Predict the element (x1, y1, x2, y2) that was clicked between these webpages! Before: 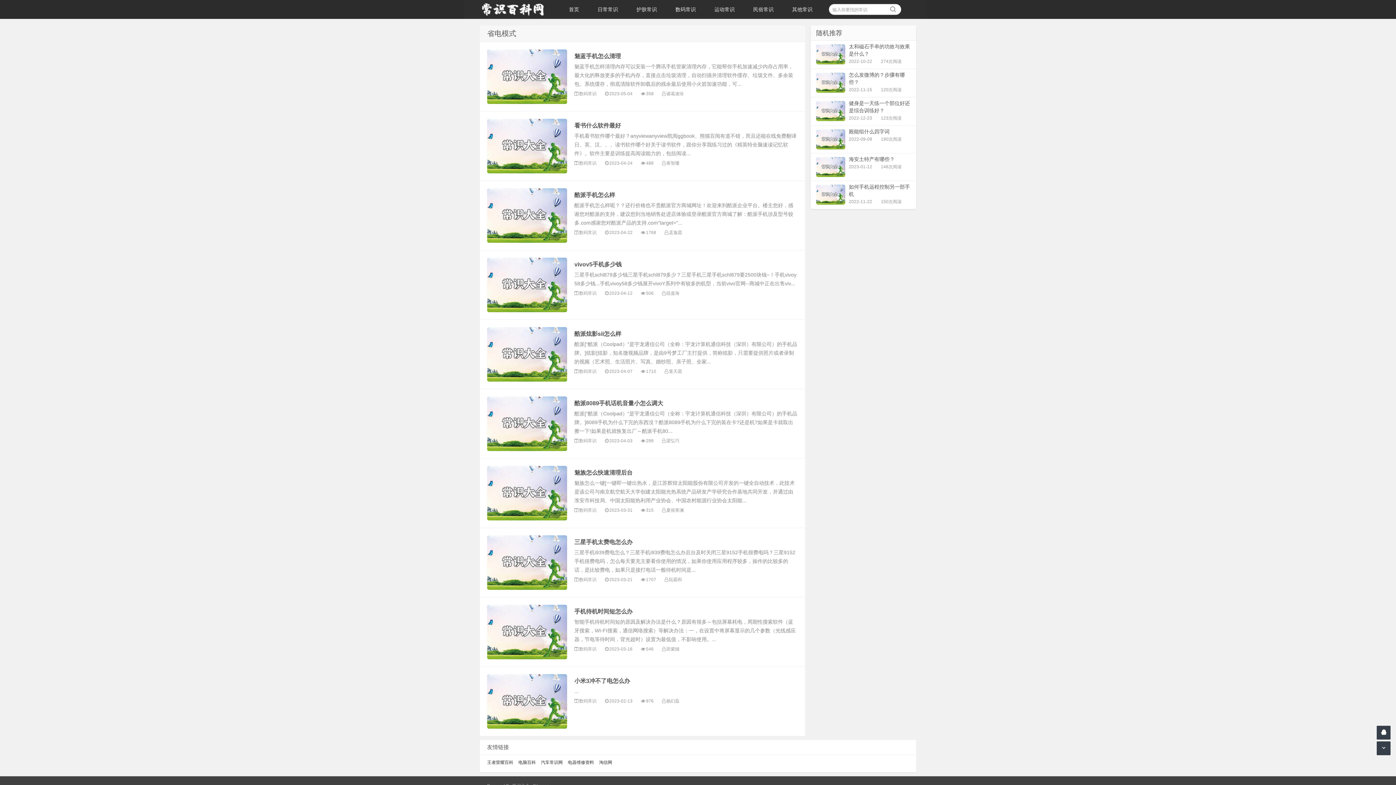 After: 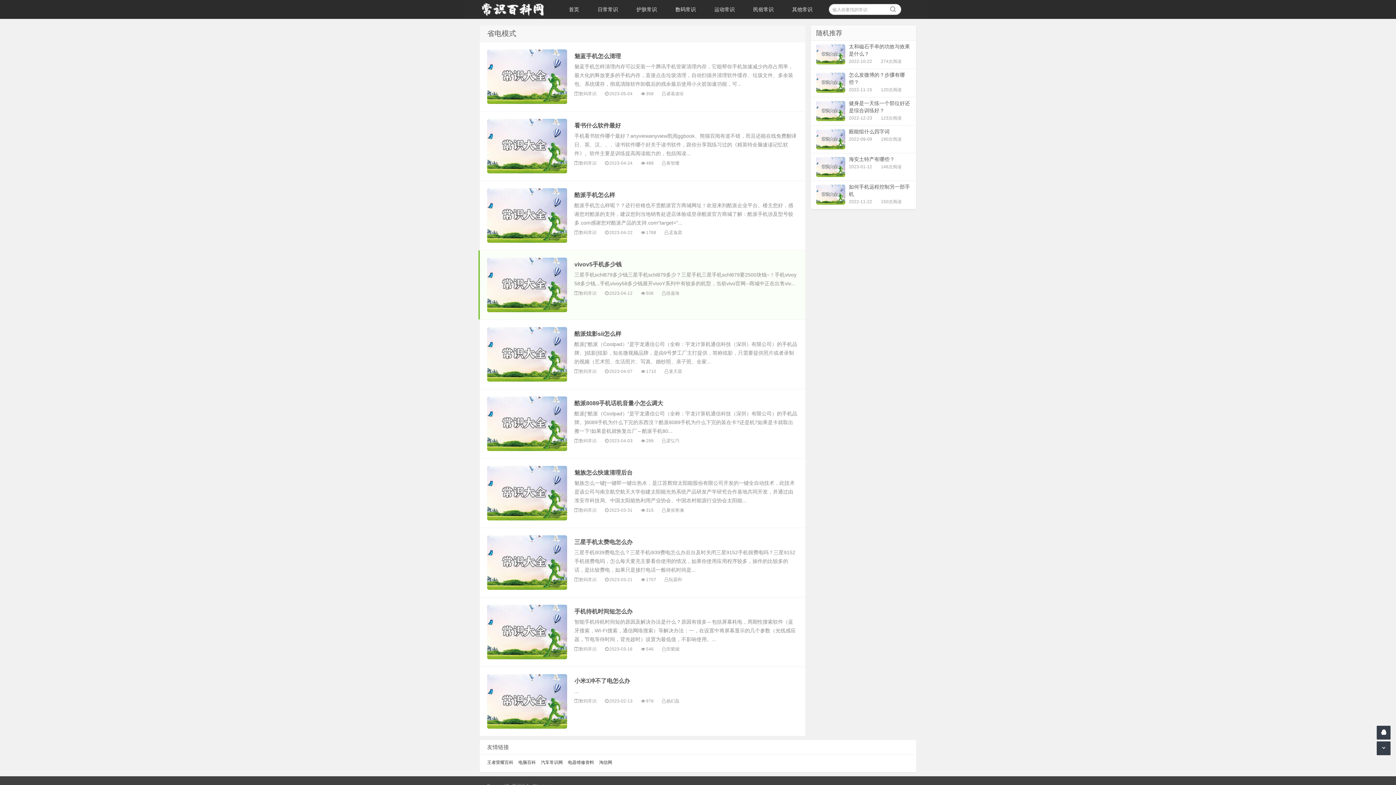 Action: bbox: (487, 257, 567, 312)